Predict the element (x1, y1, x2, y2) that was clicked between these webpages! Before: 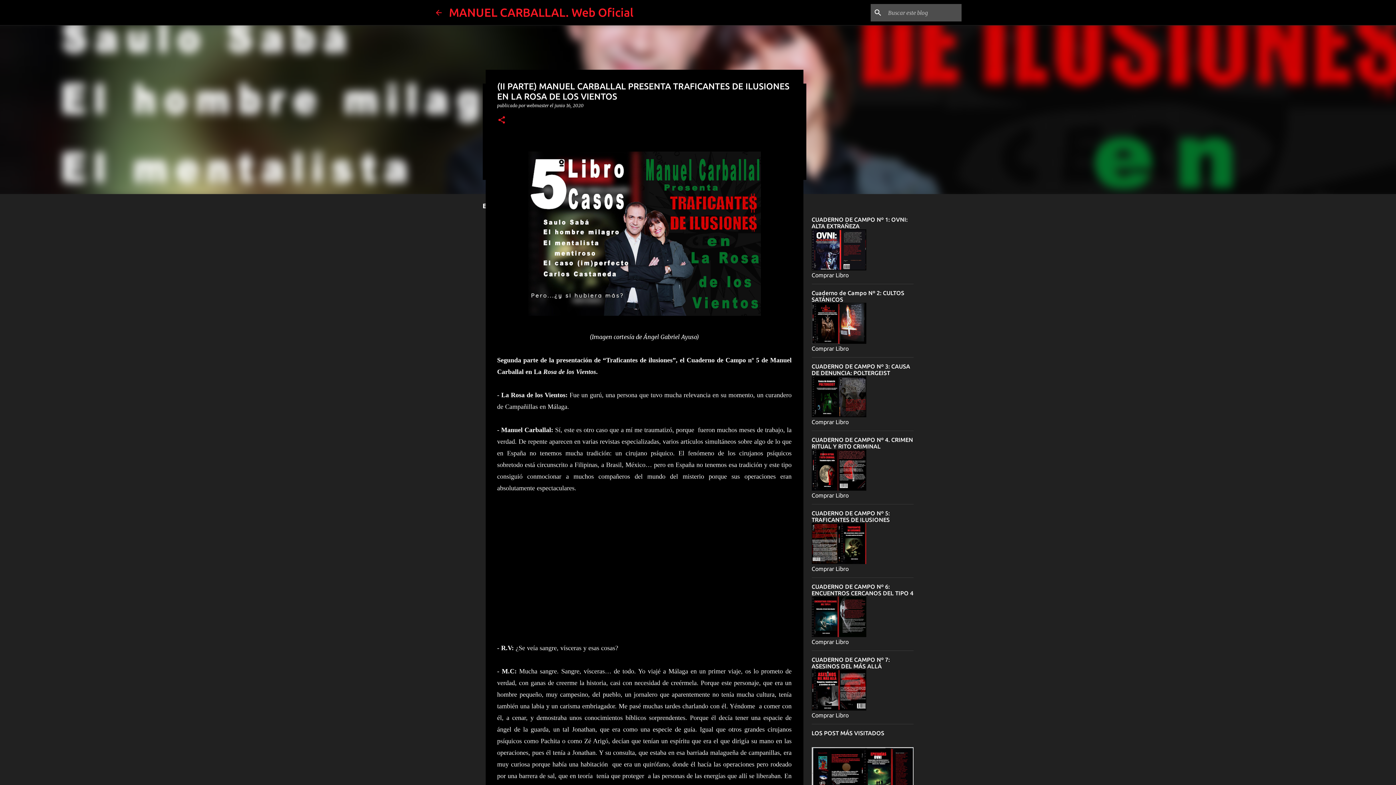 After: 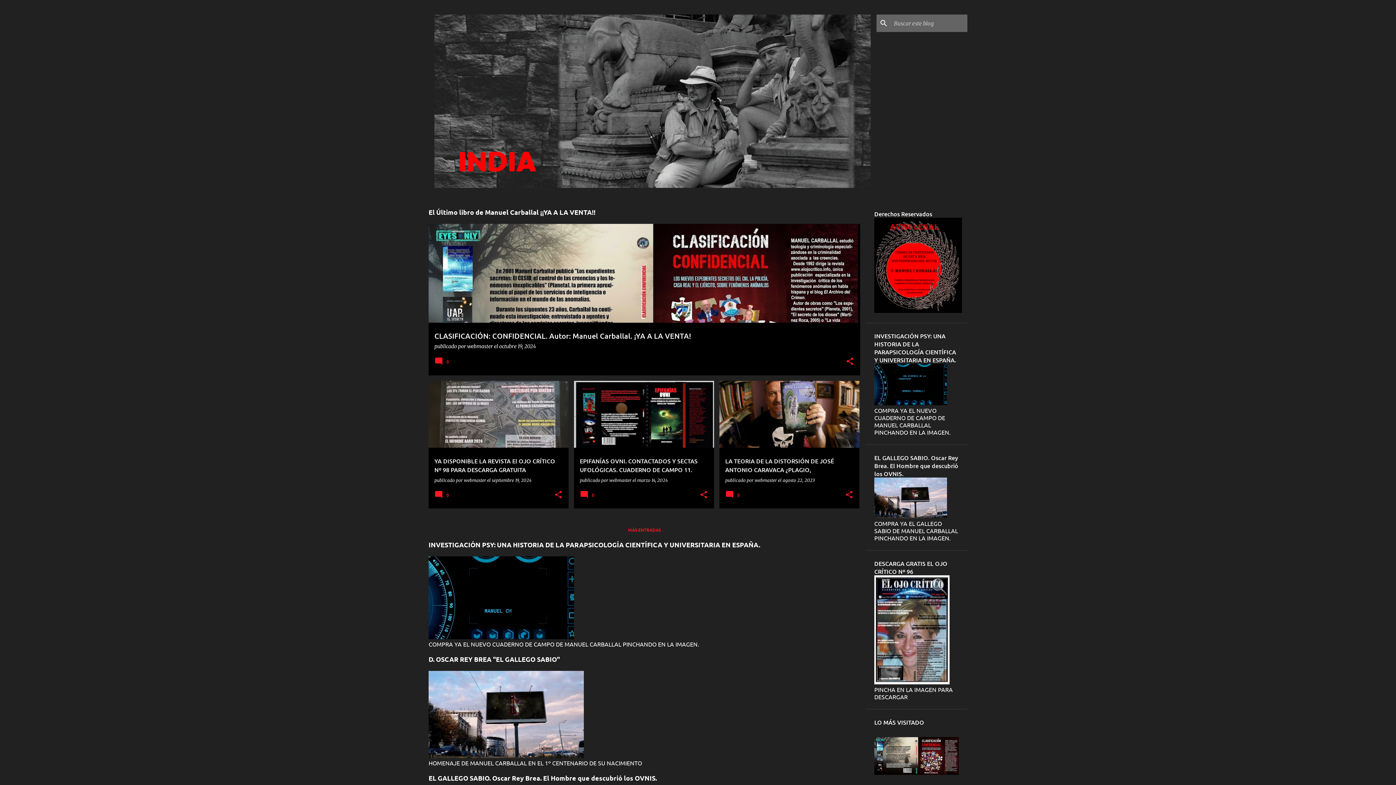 Action: bbox: (434, 8, 443, 16)